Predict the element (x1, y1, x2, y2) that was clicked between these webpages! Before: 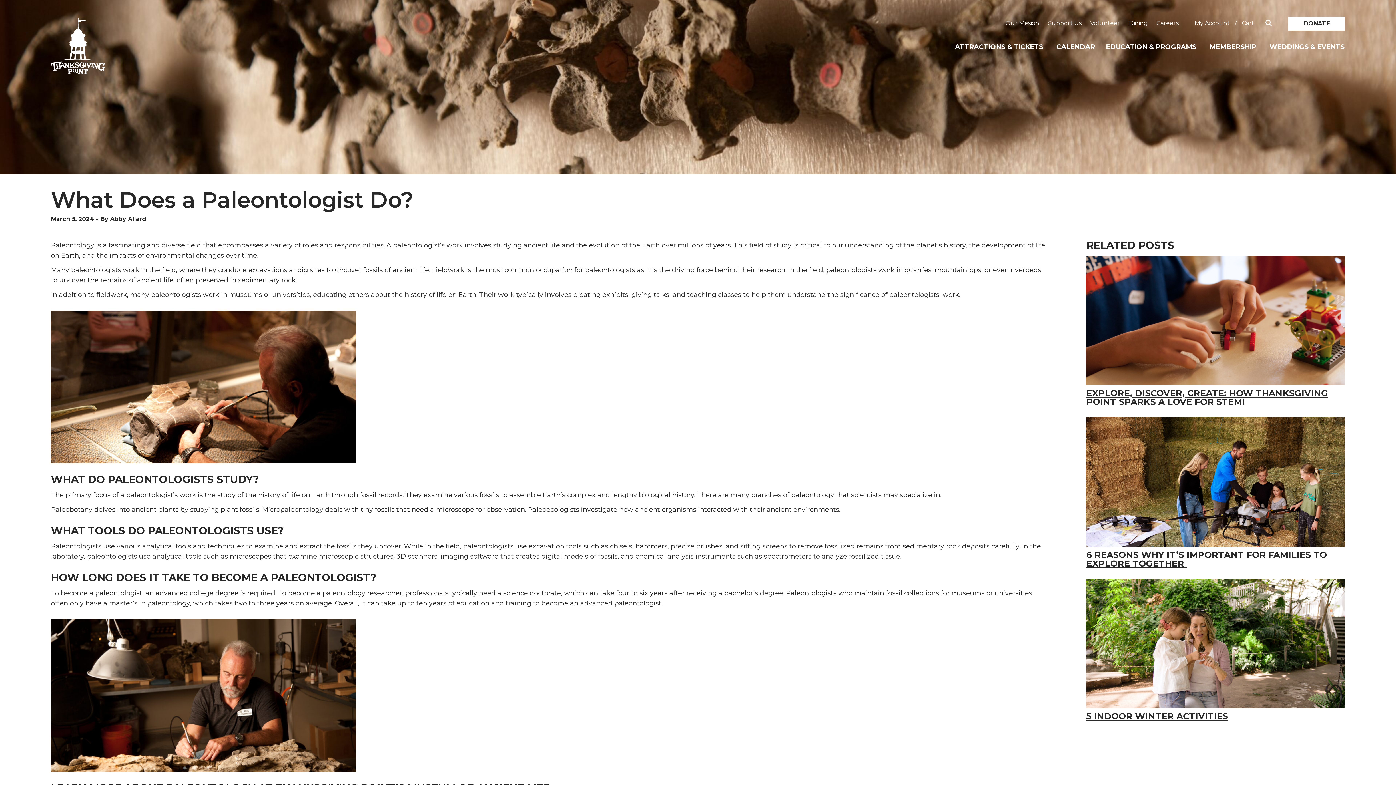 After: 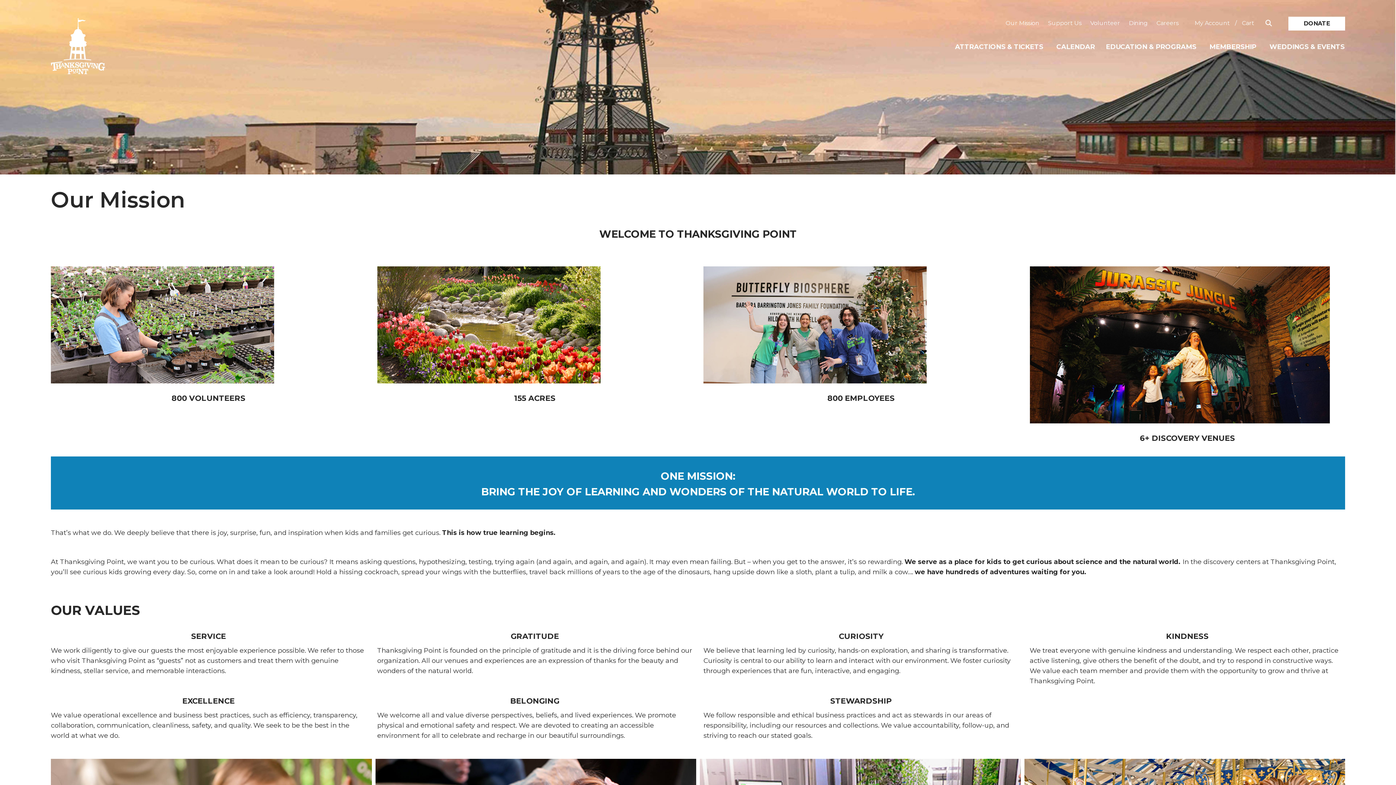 Action: label: Our Mission bbox: (1005, 19, 1039, 26)